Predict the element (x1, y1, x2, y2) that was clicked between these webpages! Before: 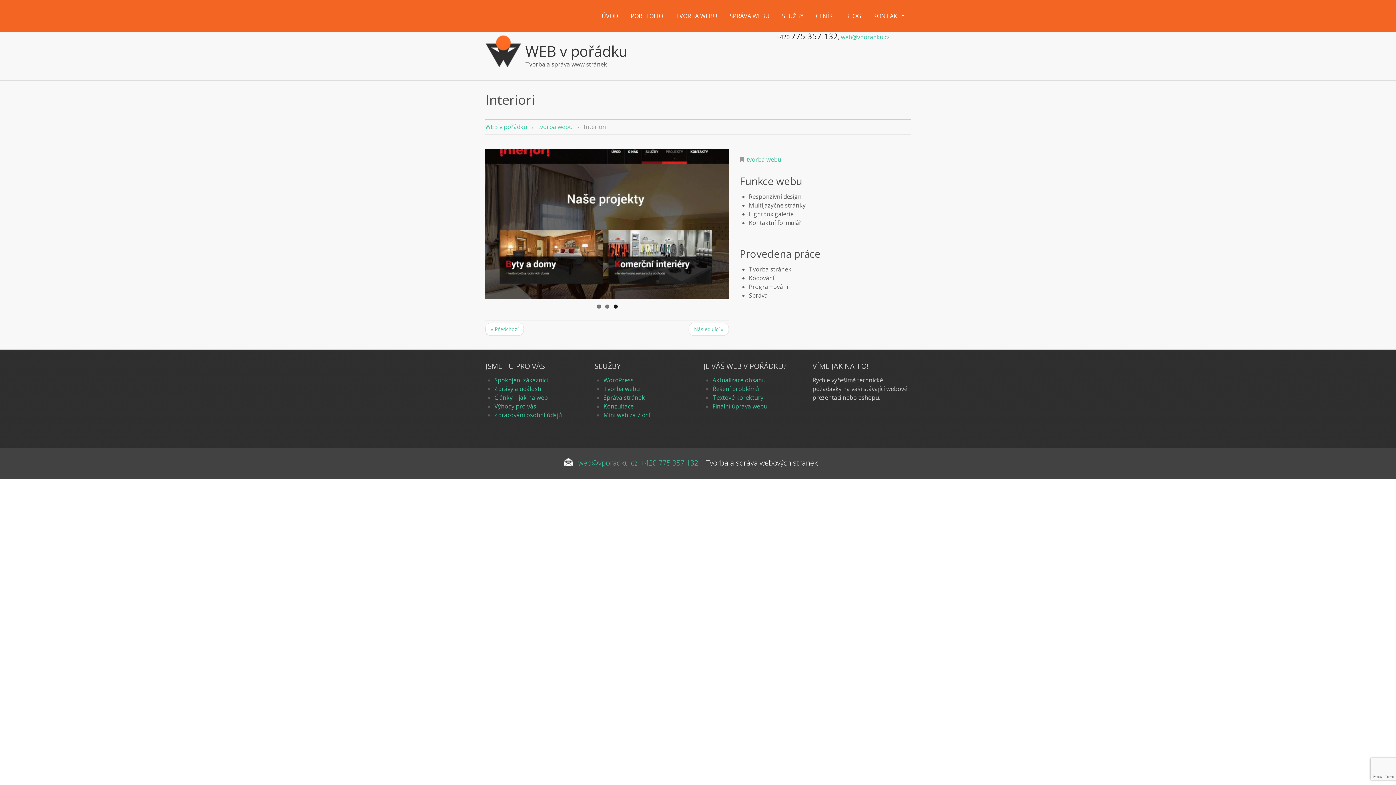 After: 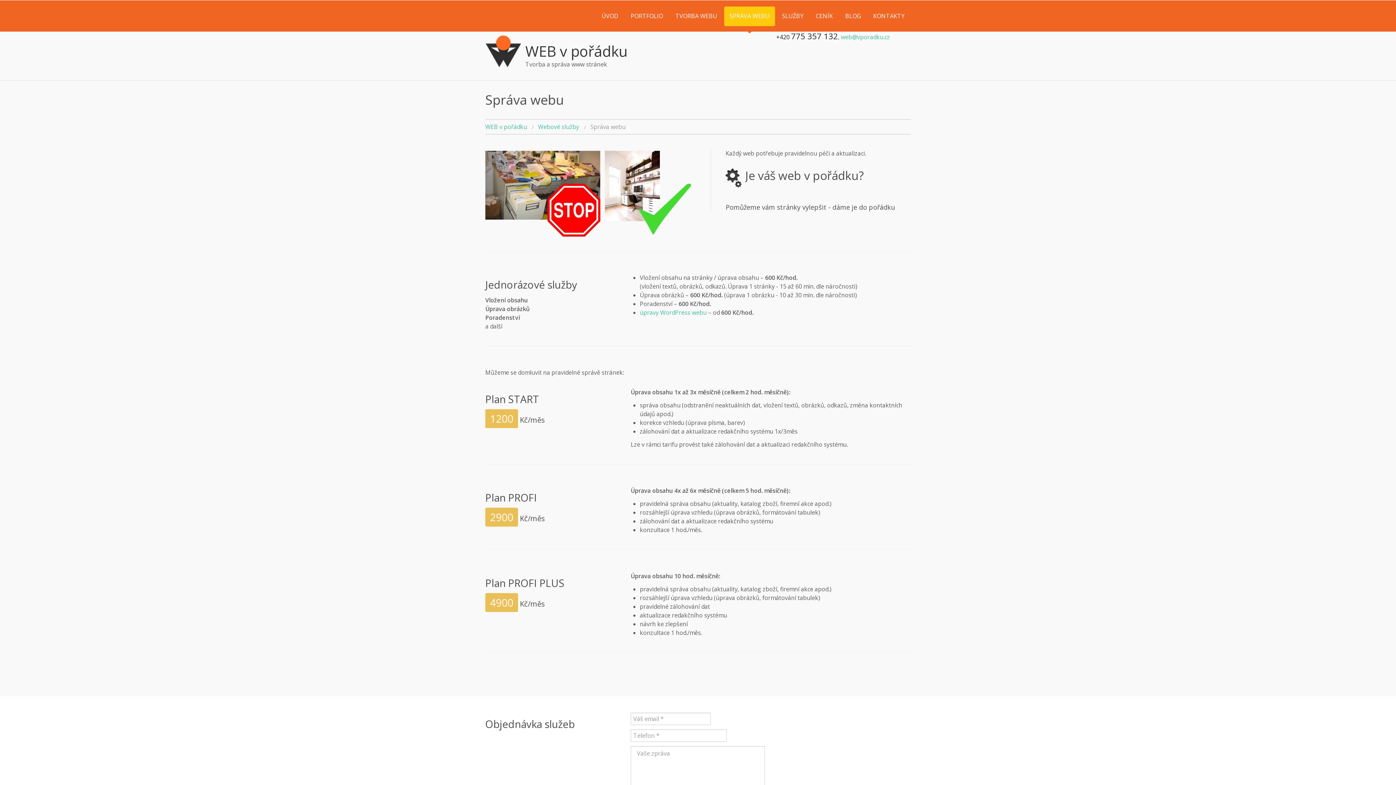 Action: label: Aktualizace obsahu bbox: (712, 376, 765, 384)